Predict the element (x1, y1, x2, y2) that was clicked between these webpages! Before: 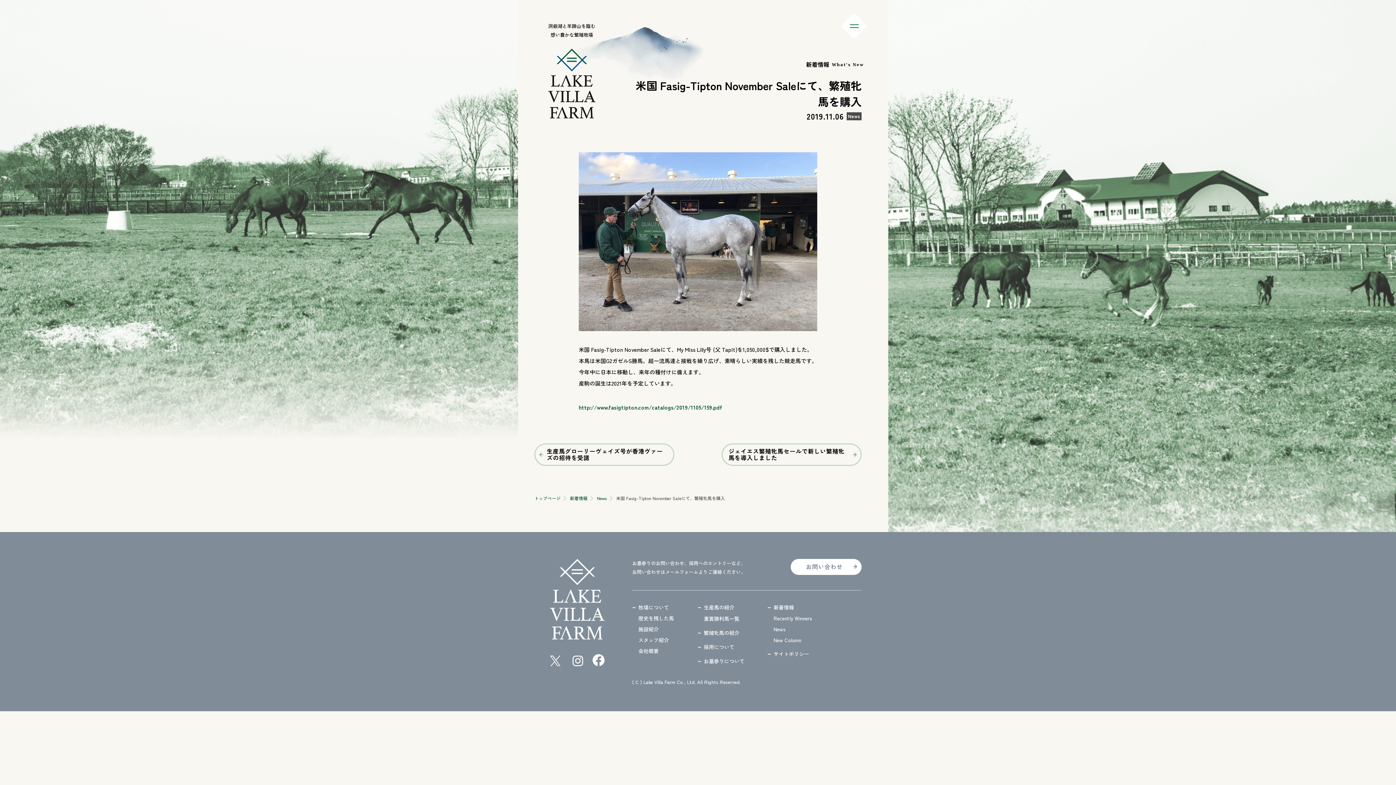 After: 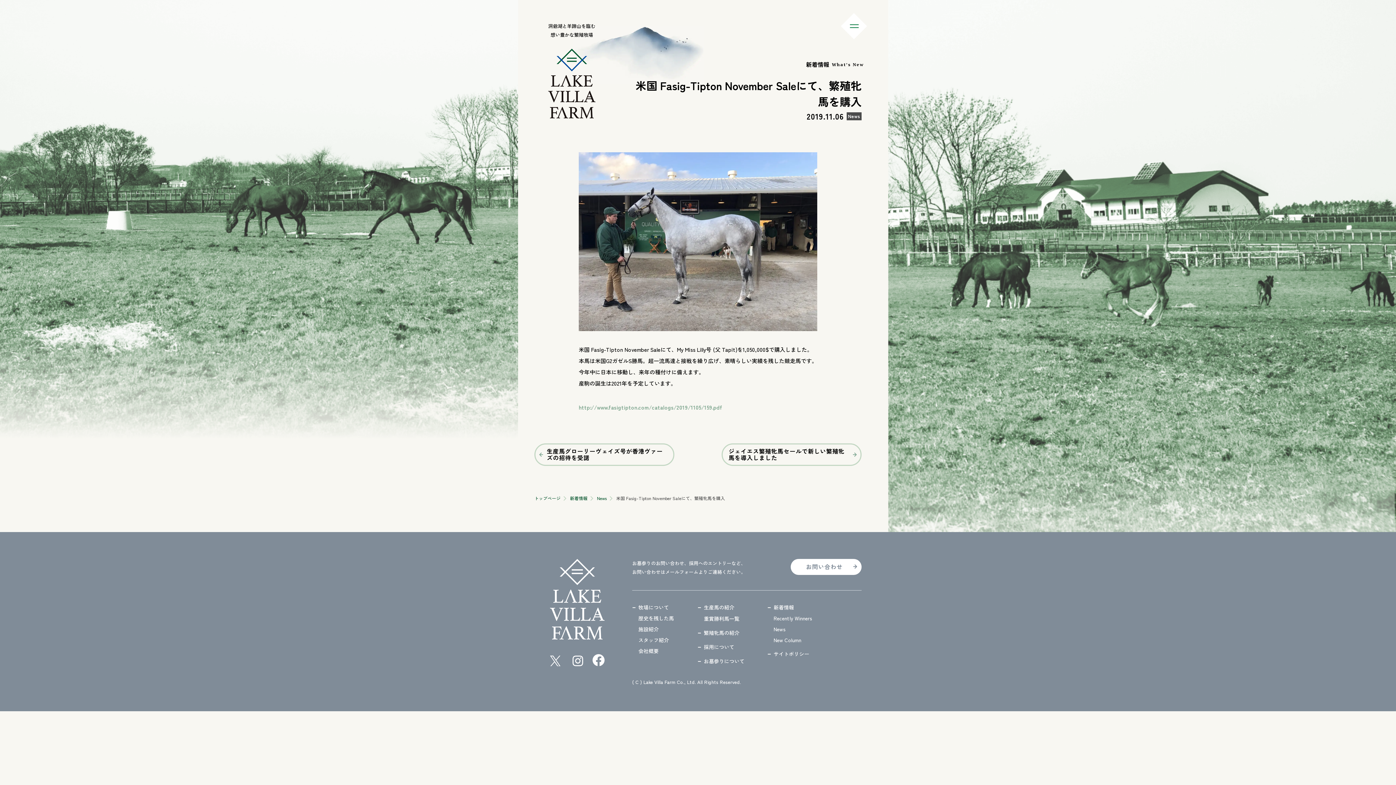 Action: bbox: (578, 403, 722, 411) label: http://www.fasigtipton.com/catalogs/2019/1105/159.pdf